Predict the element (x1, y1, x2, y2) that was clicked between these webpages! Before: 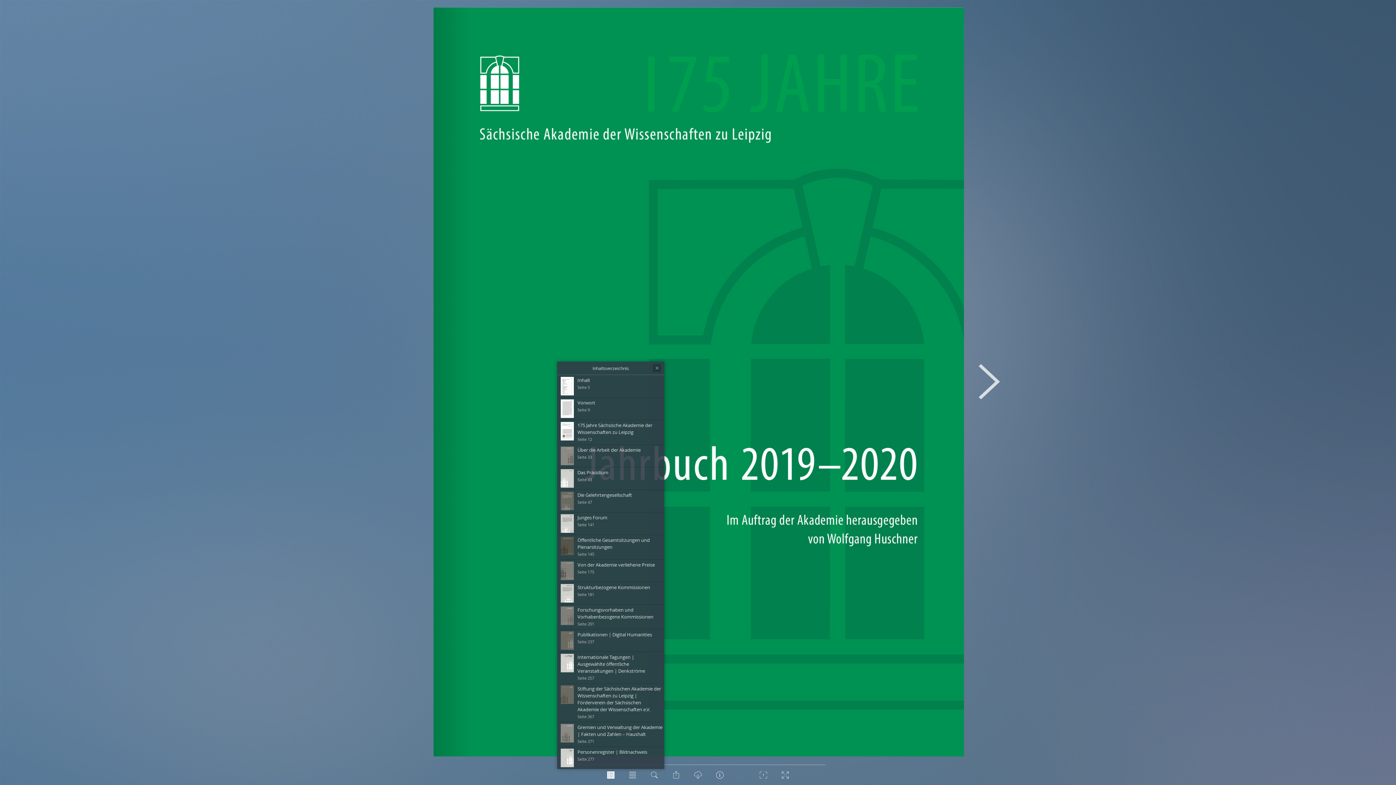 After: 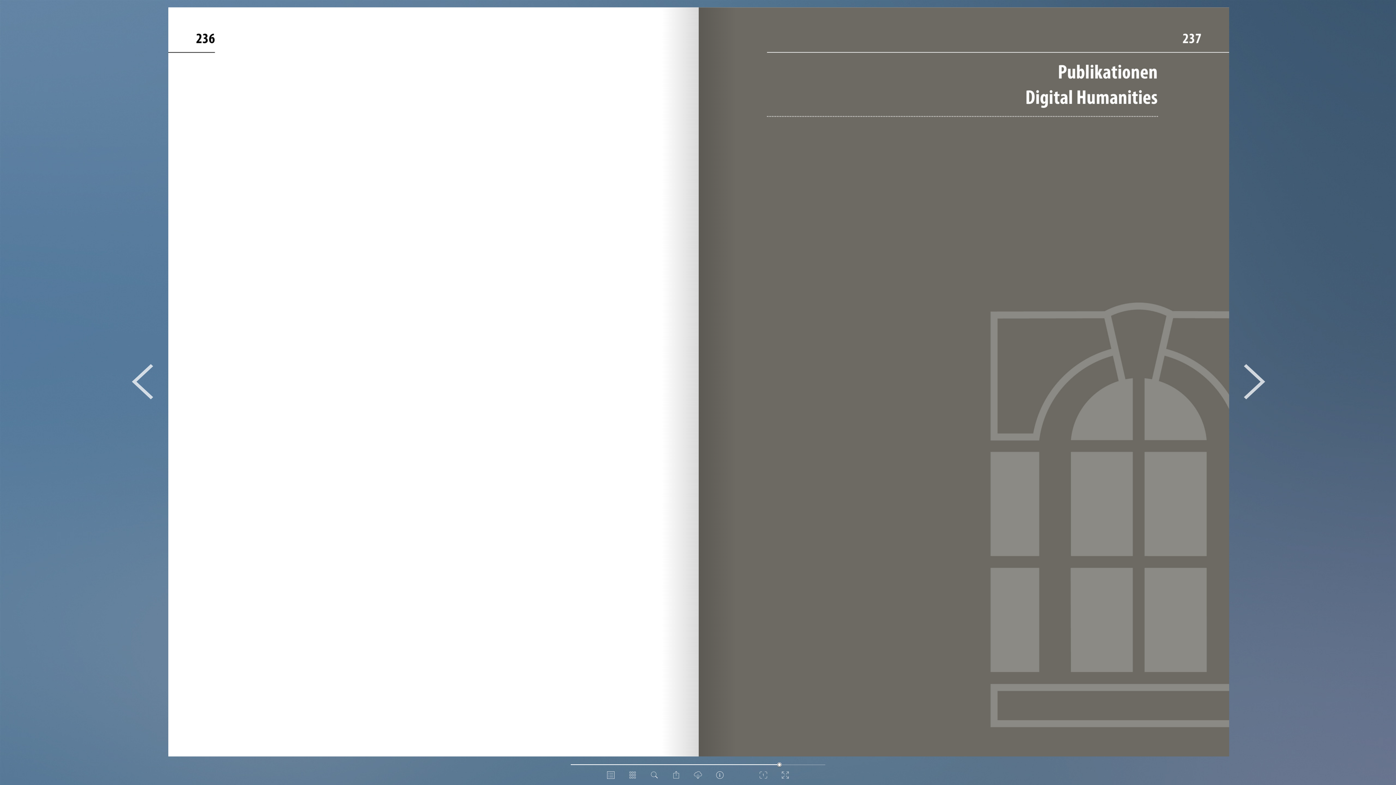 Action: label: Publikationen | Digital Humanities

Seite 237 bbox: (557, 629, 664, 652)